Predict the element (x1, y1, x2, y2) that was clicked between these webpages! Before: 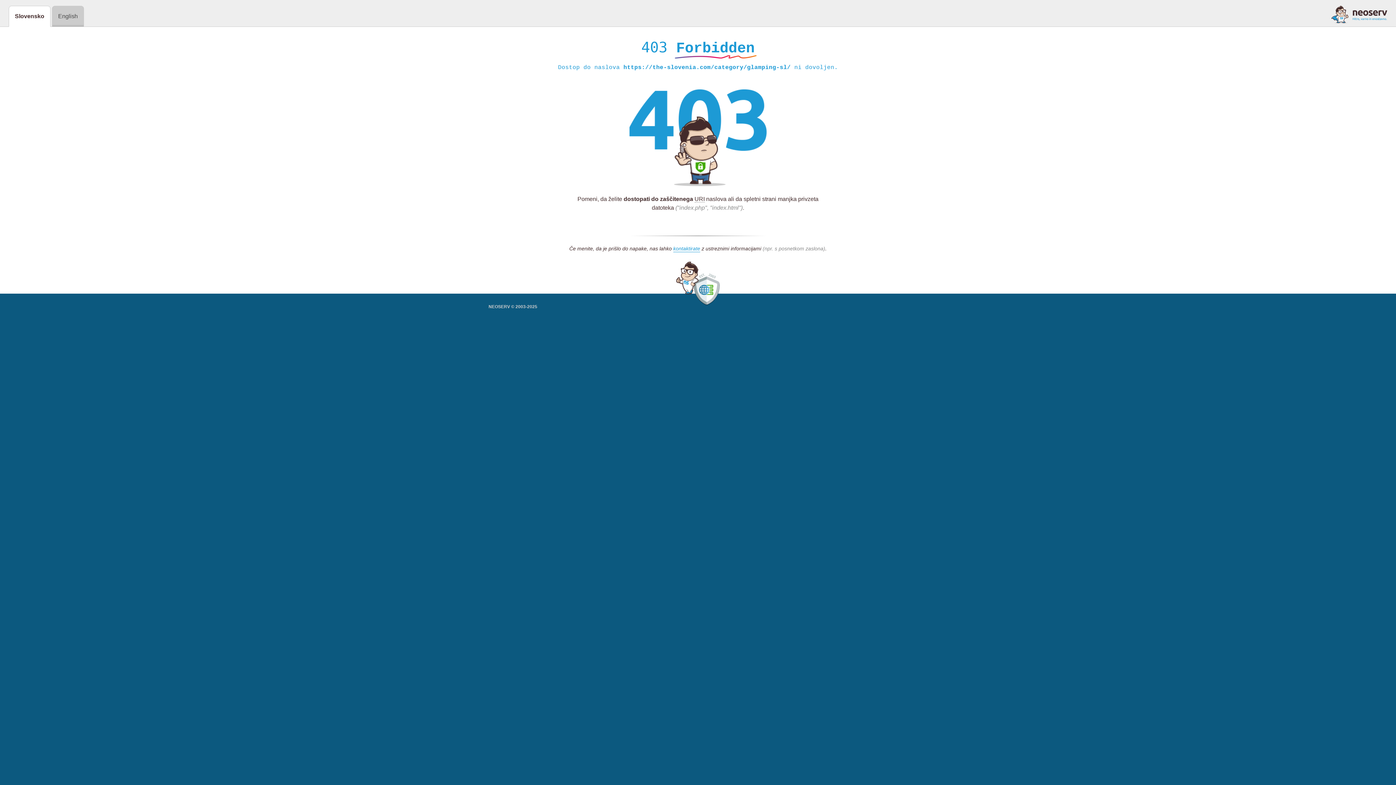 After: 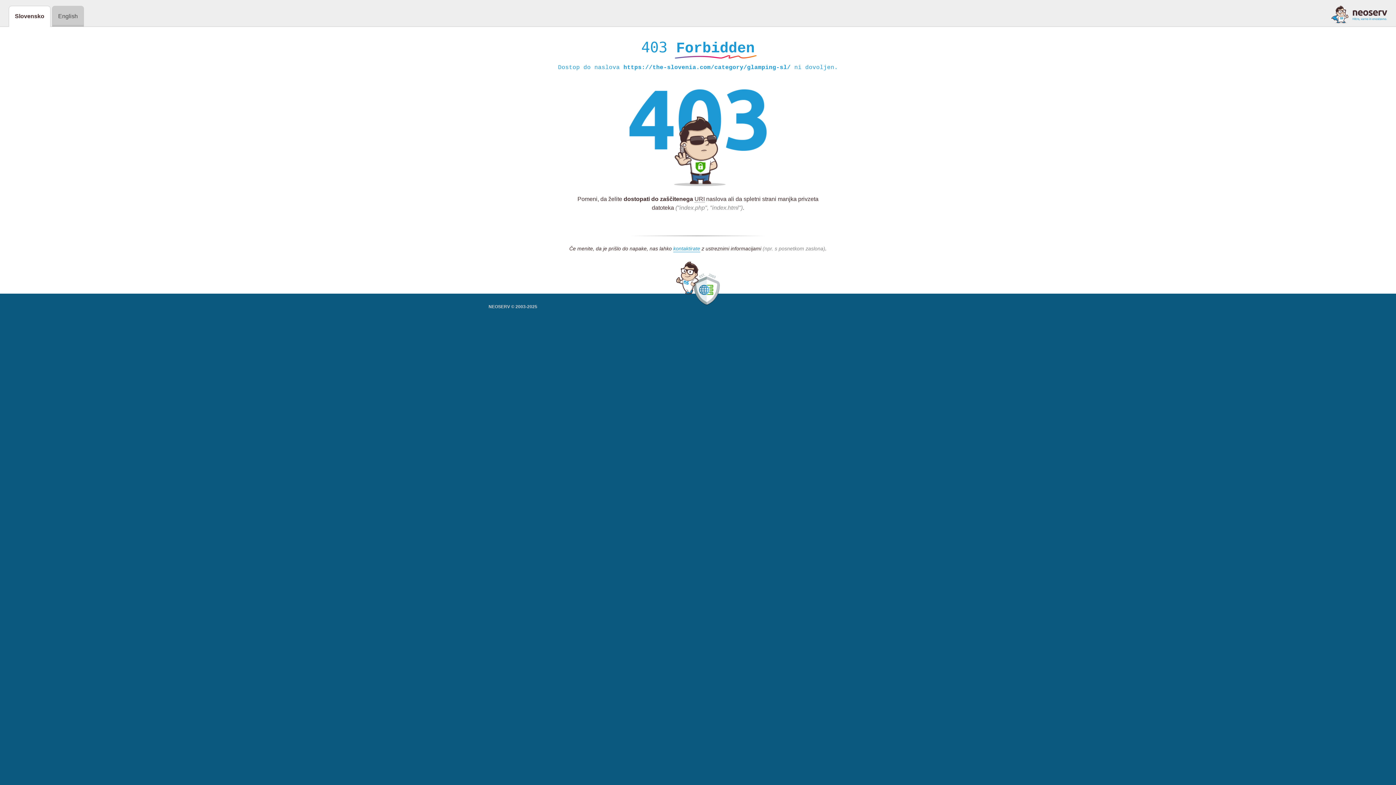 Action: bbox: (1331, 5, 1387, 23)